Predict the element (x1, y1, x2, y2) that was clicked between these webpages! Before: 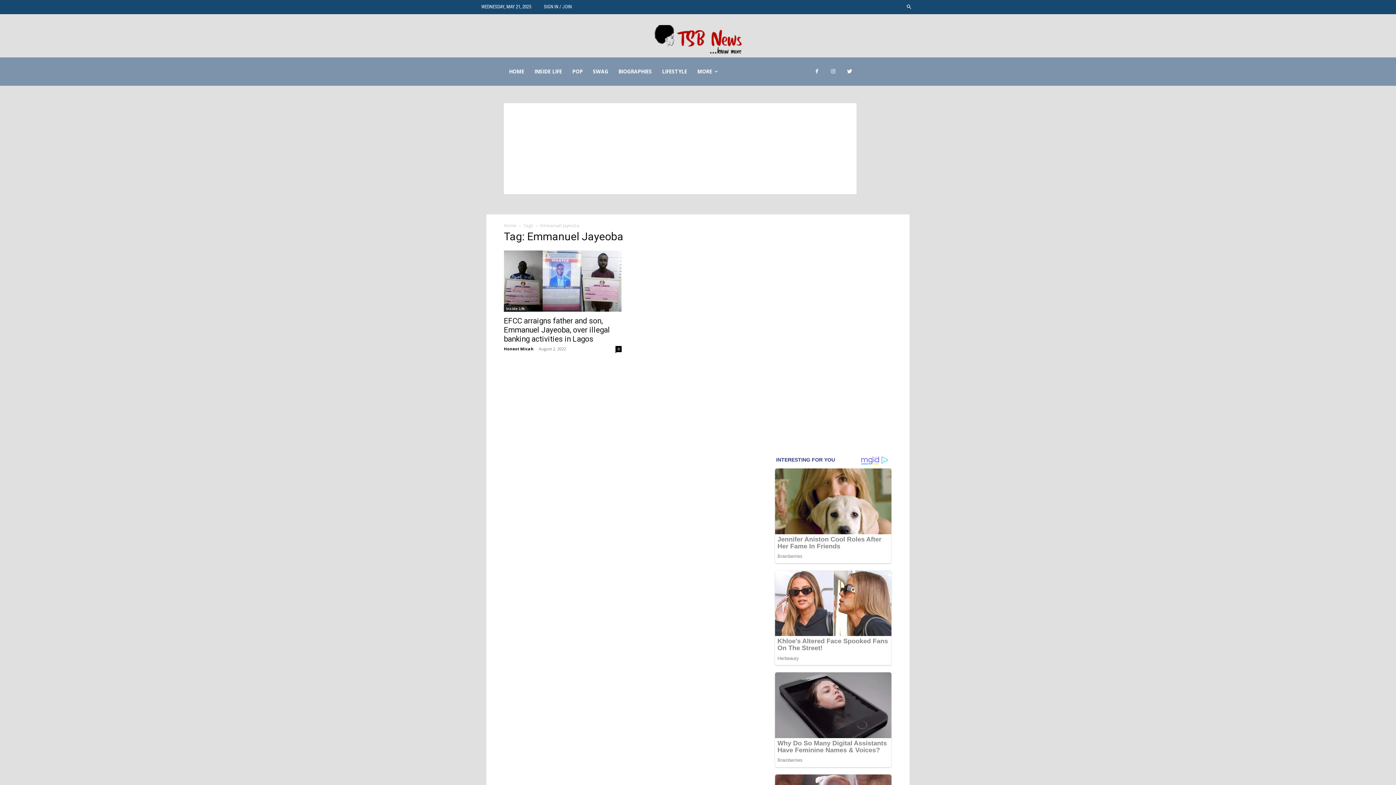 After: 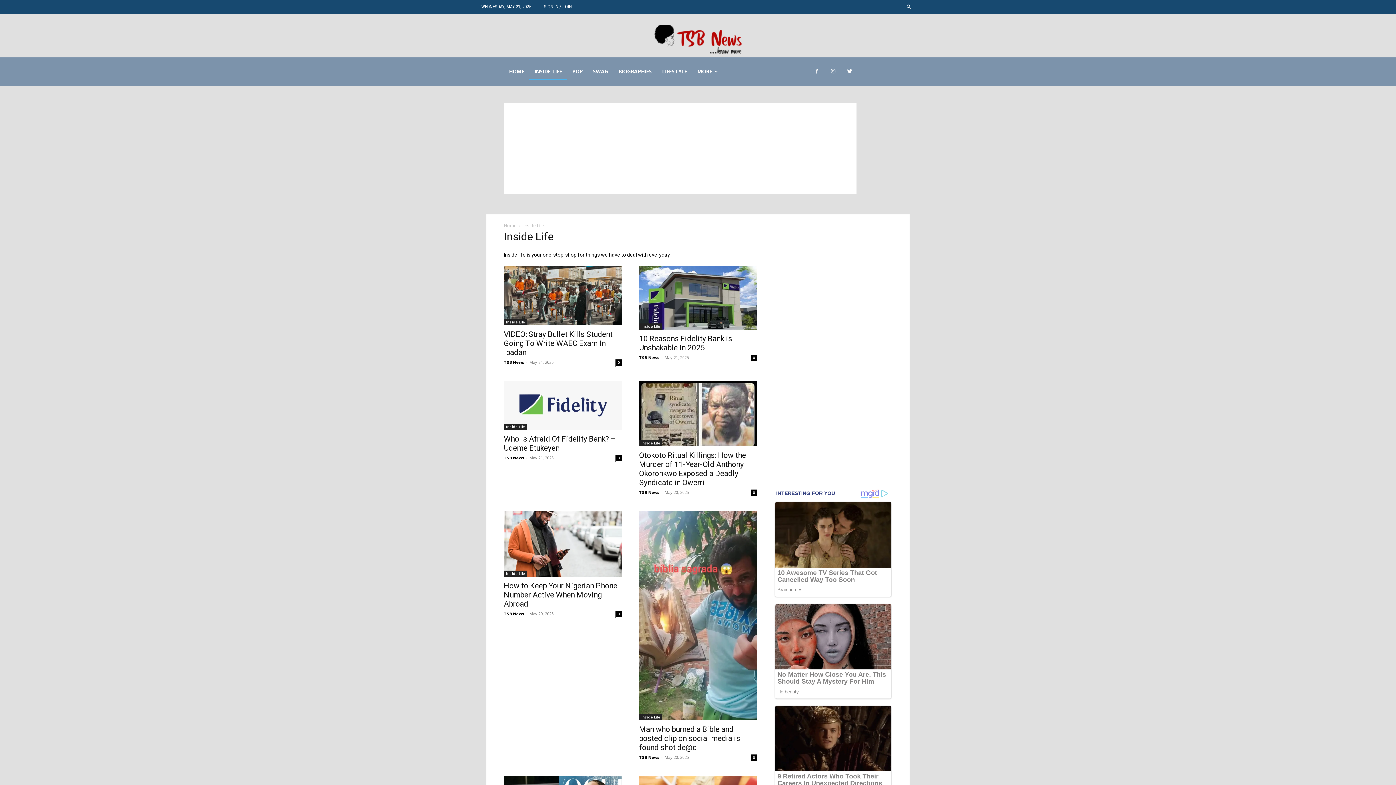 Action: label: Inside Life bbox: (504, 305, 527, 312)